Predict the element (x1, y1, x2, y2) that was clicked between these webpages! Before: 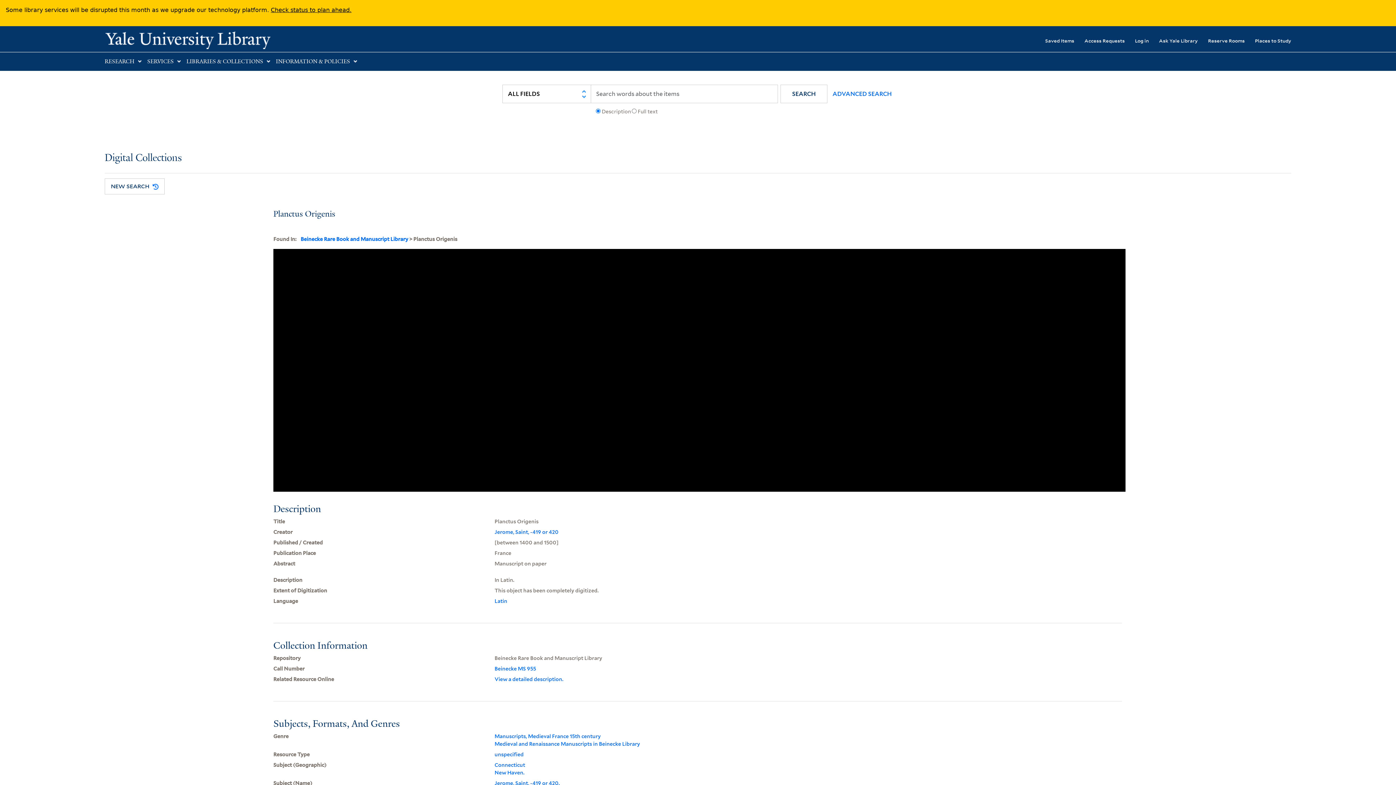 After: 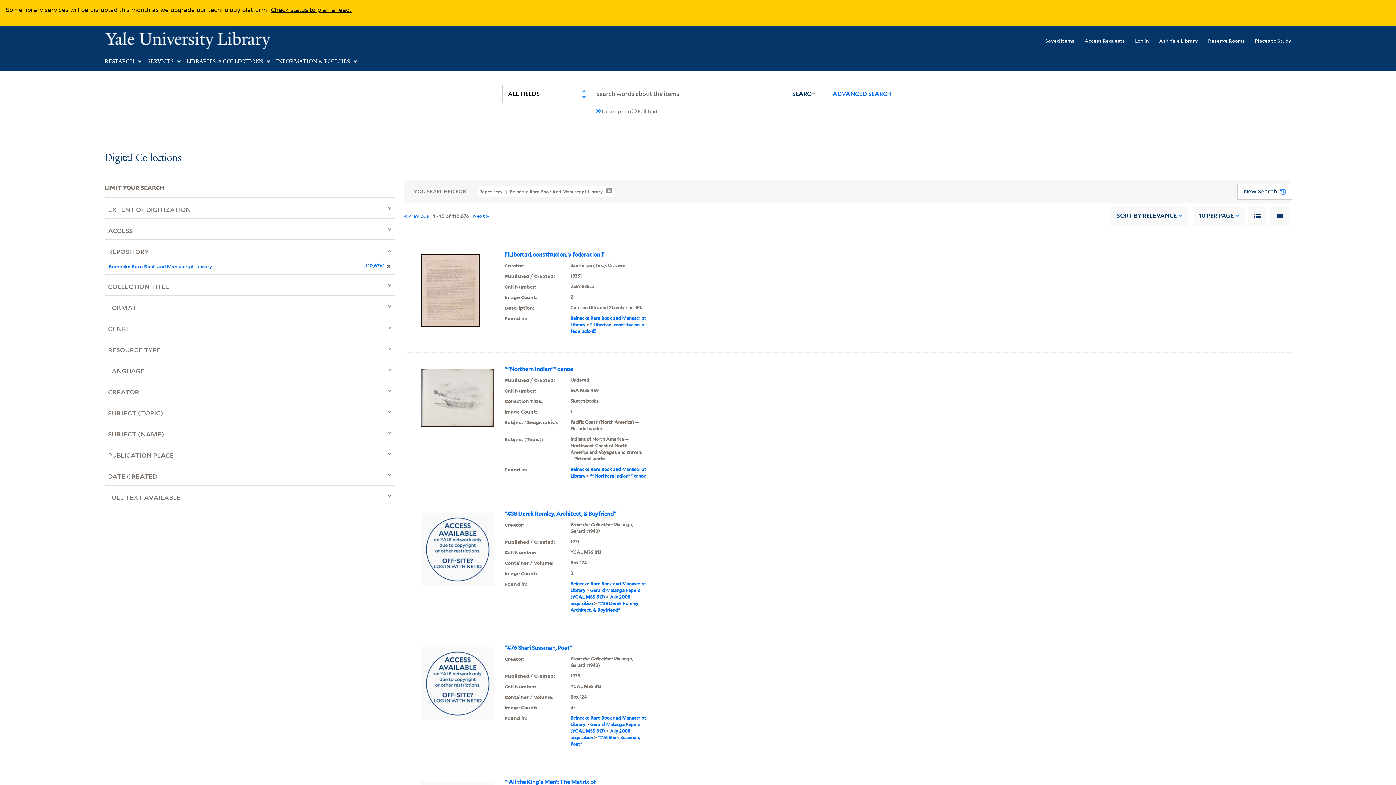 Action: label: Beinecke Rare Book and Manuscript Library bbox: (300, 236, 408, 242)